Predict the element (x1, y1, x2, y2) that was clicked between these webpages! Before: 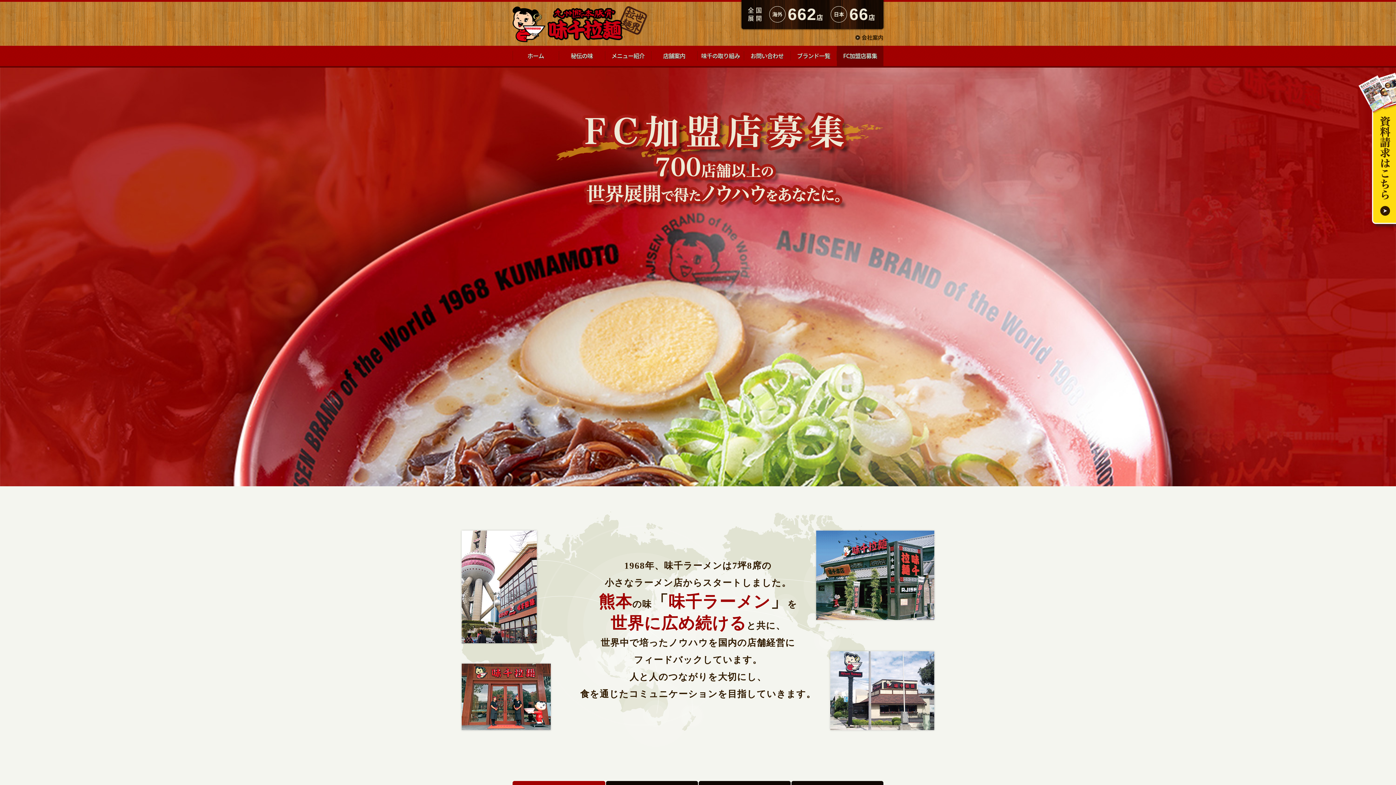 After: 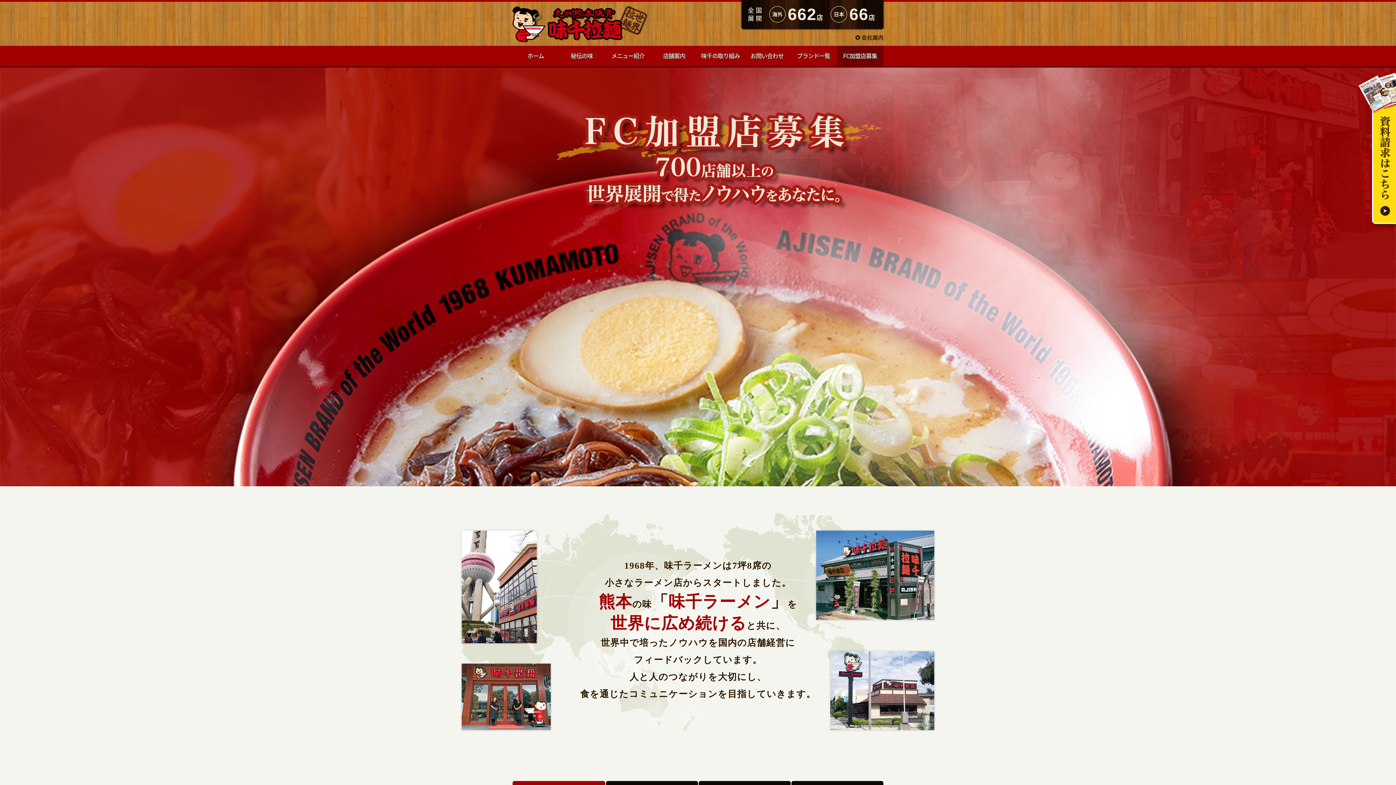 Action: bbox: (837, 45, 883, 66) label: FC加盟店募集